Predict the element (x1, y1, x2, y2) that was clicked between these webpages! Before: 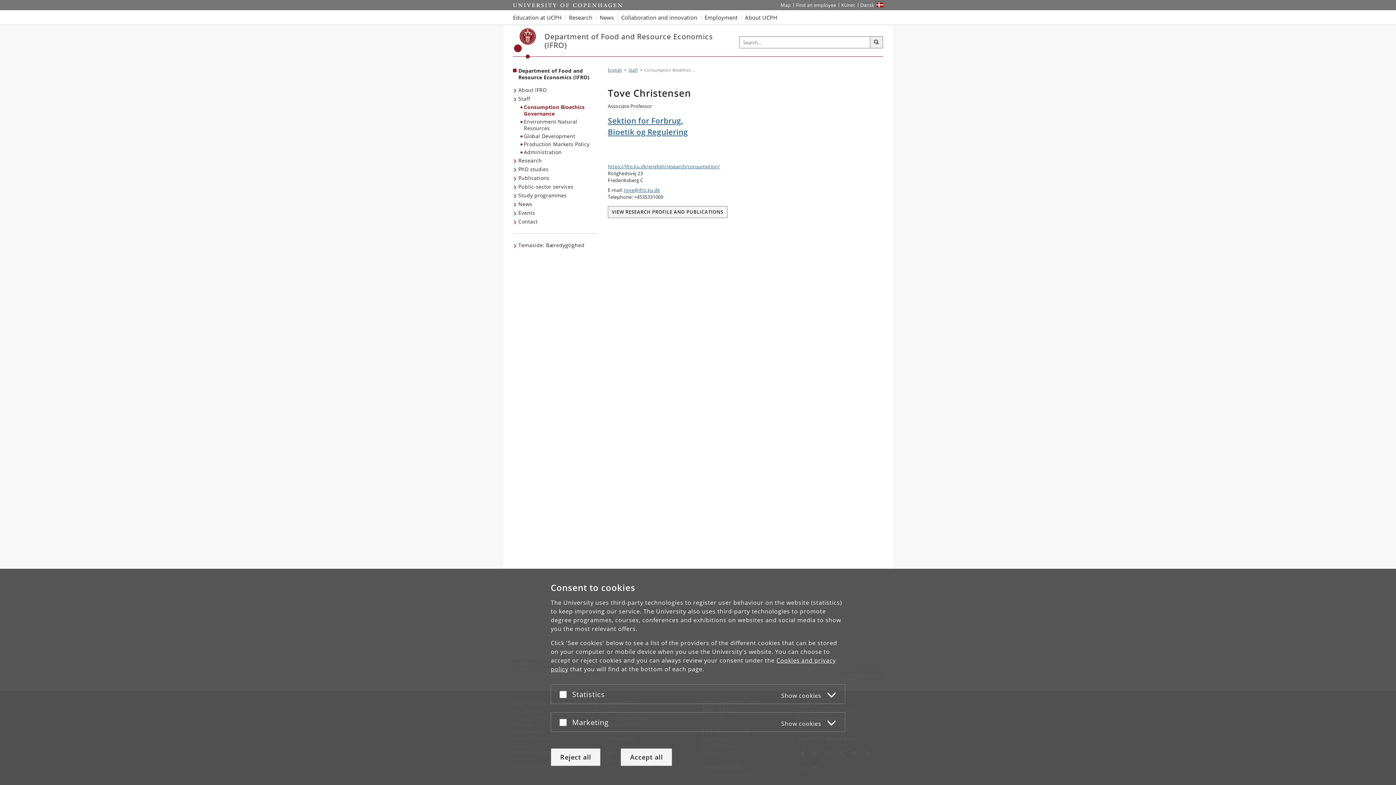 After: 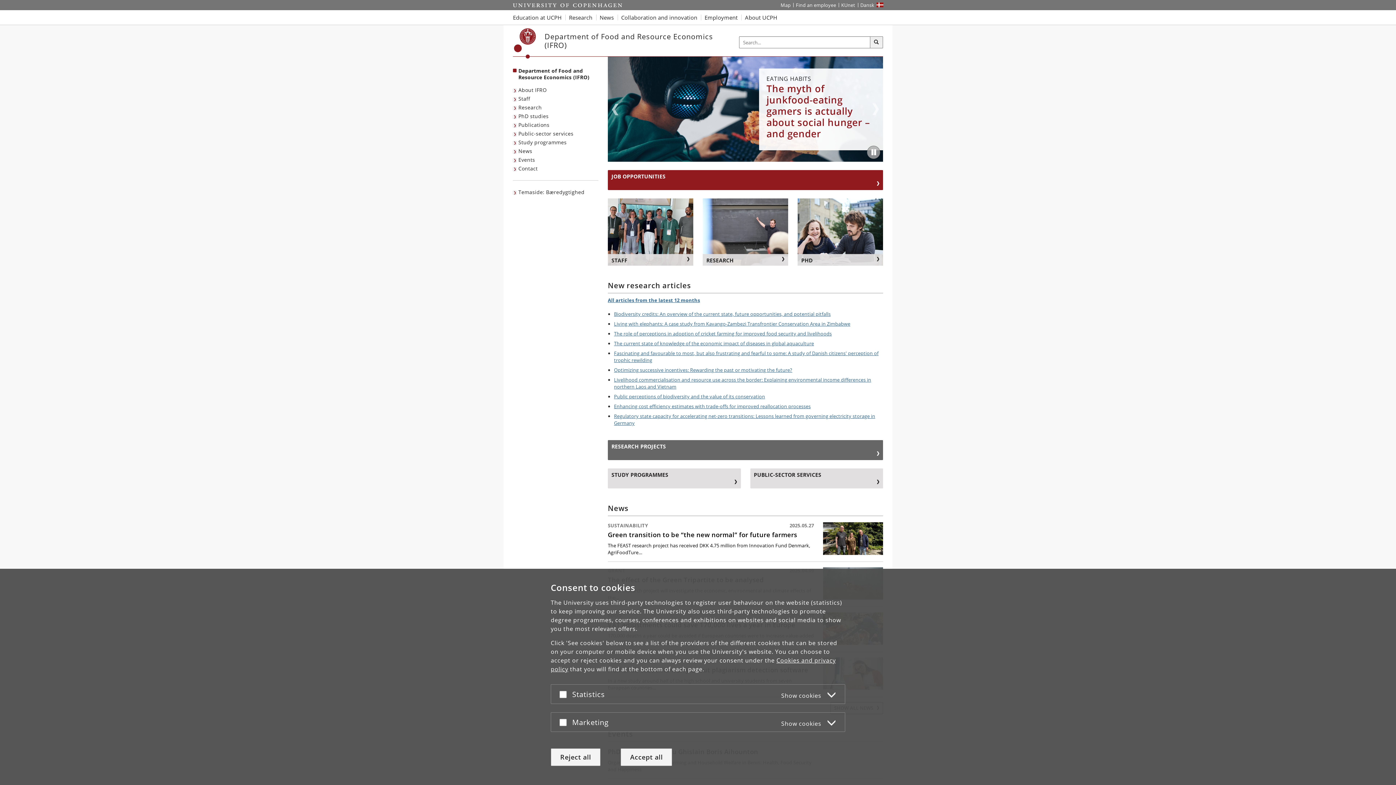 Action: bbox: (544, 32, 726, 49) label: Department of Food and Resource Economics (IFRO)